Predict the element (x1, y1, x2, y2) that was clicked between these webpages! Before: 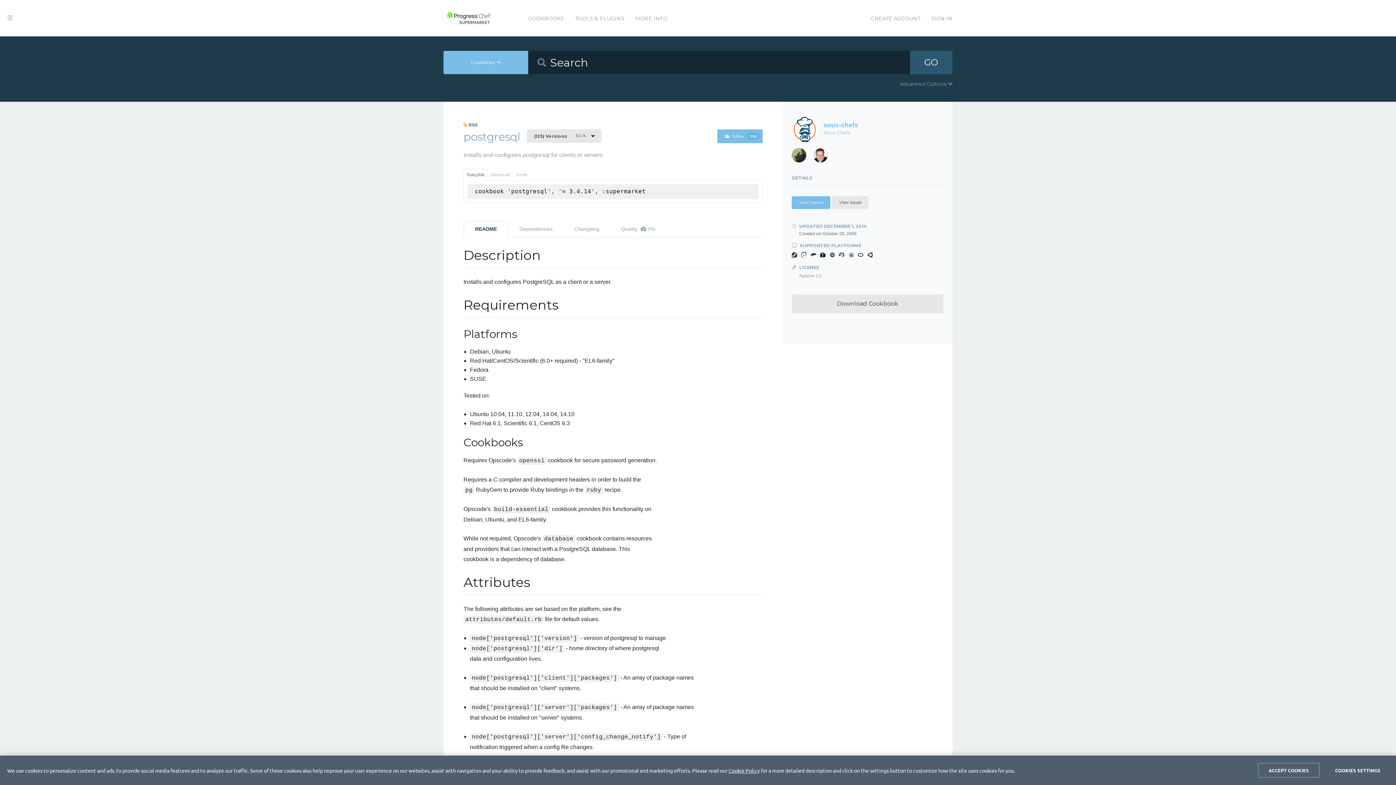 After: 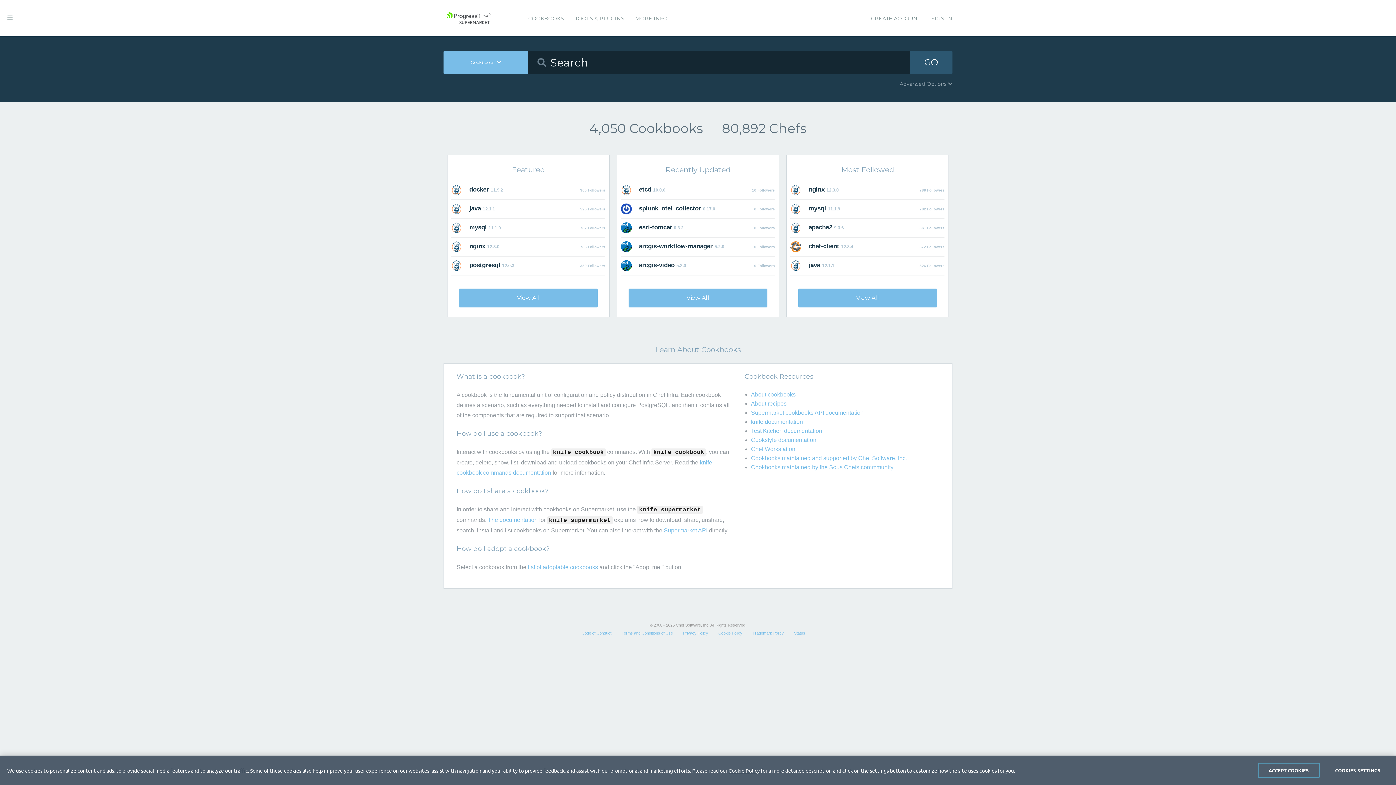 Action: bbox: (528, 0, 564, 37) label: COOKBOOKS